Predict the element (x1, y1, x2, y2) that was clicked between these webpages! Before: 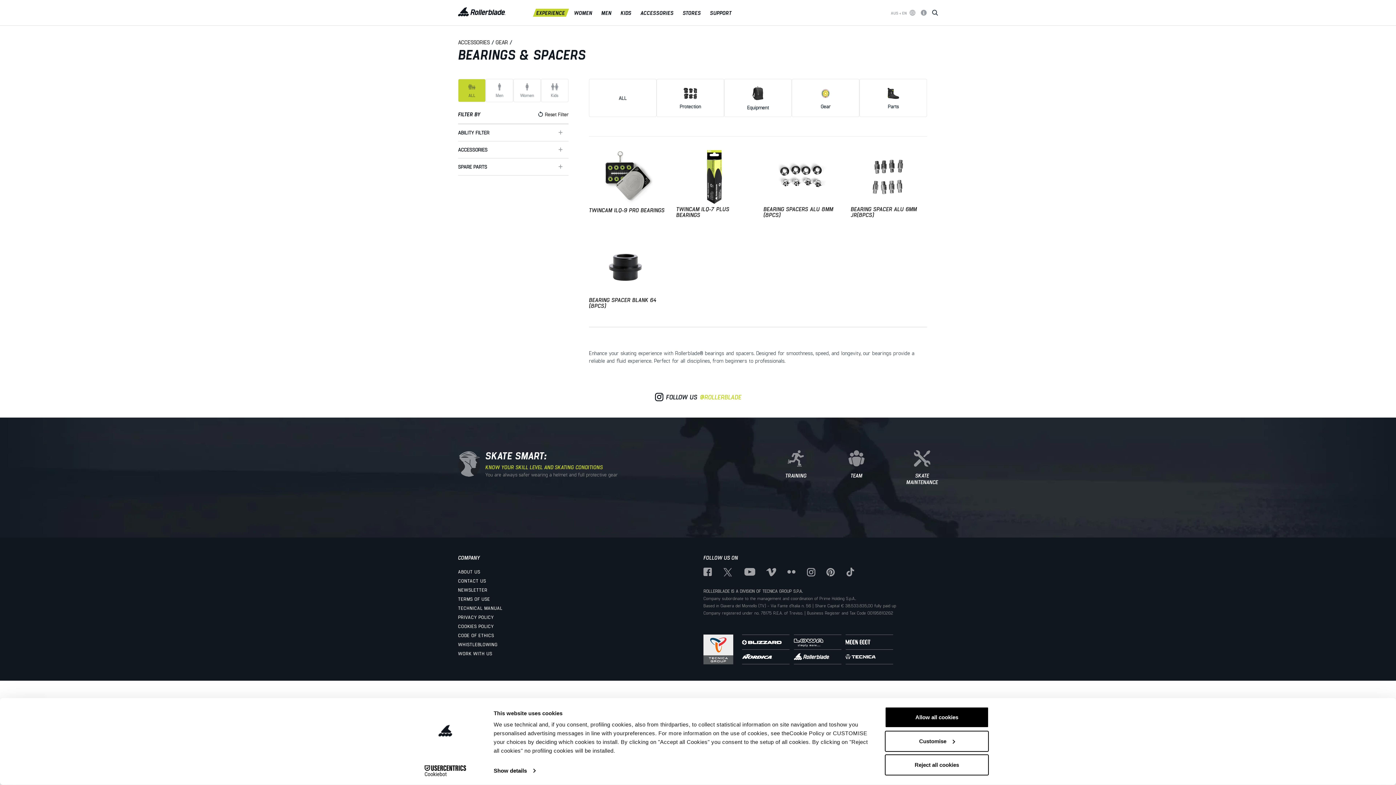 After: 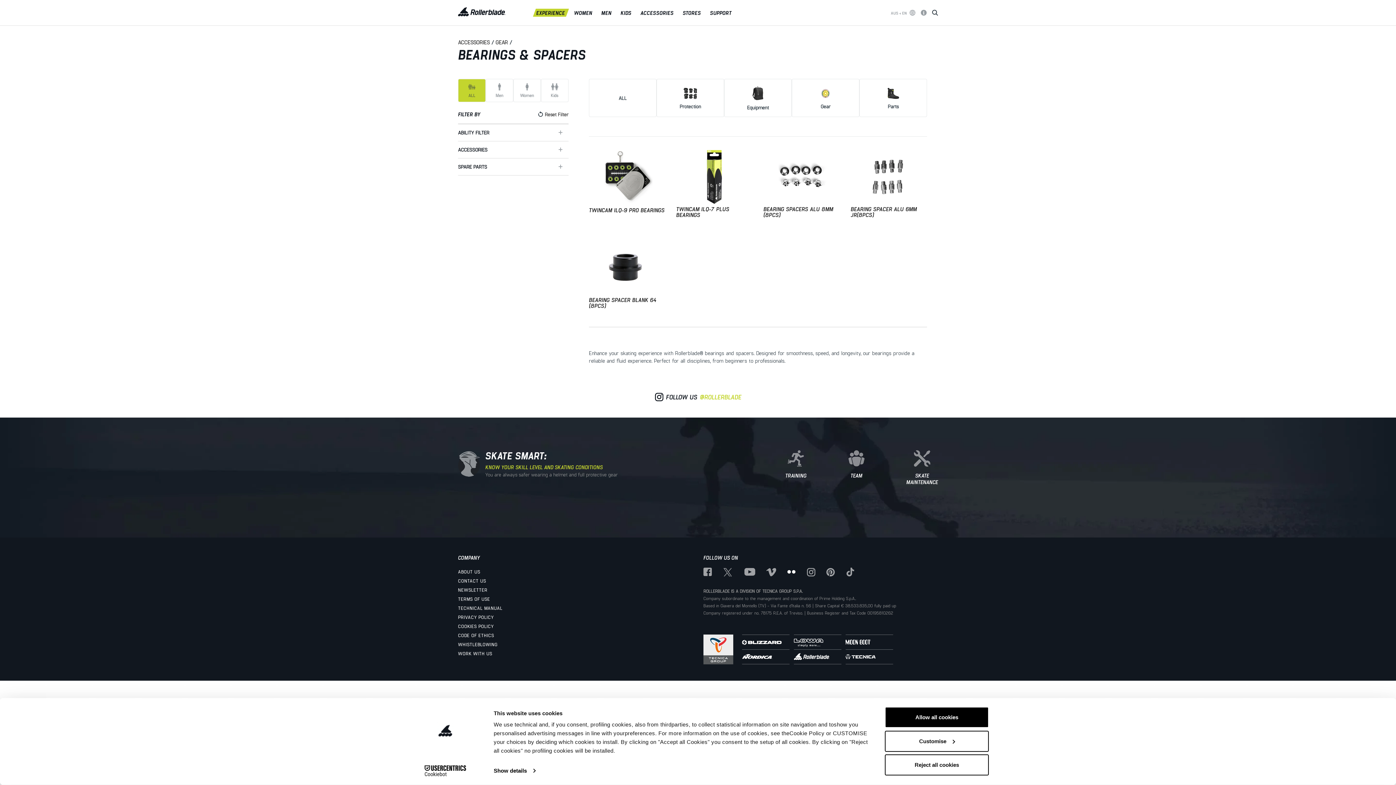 Action: bbox: (787, 567, 806, 576)